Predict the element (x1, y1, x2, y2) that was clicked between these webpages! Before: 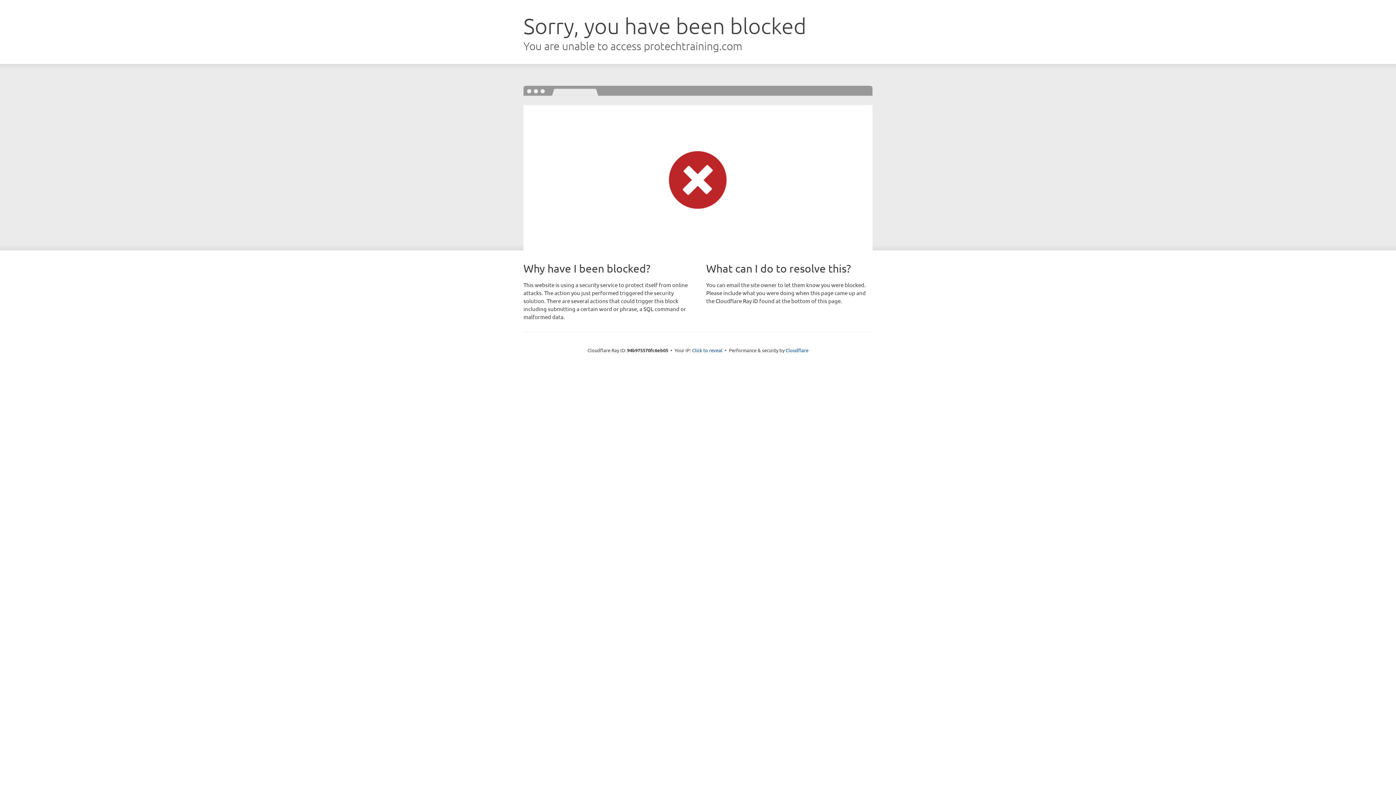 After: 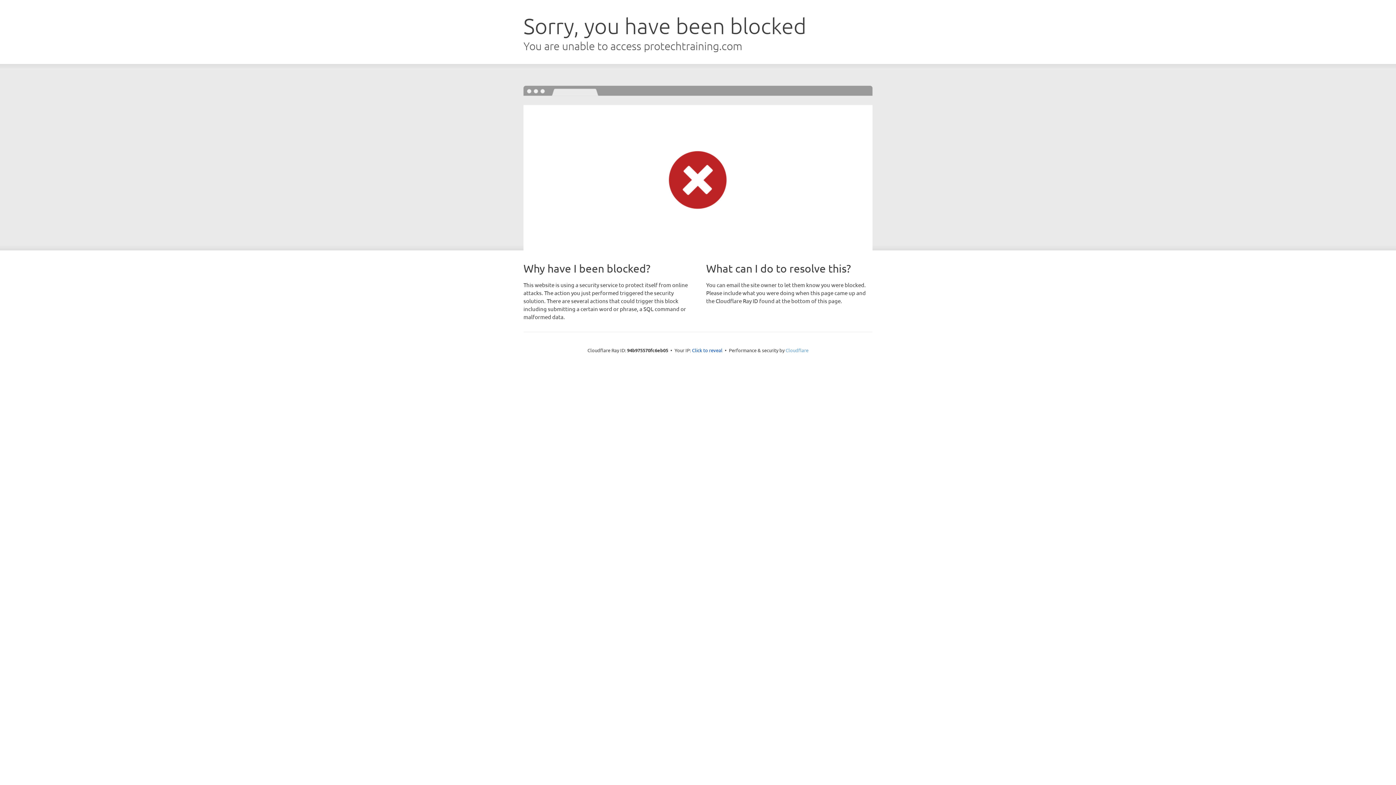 Action: label: Cloudflare bbox: (785, 347, 808, 353)